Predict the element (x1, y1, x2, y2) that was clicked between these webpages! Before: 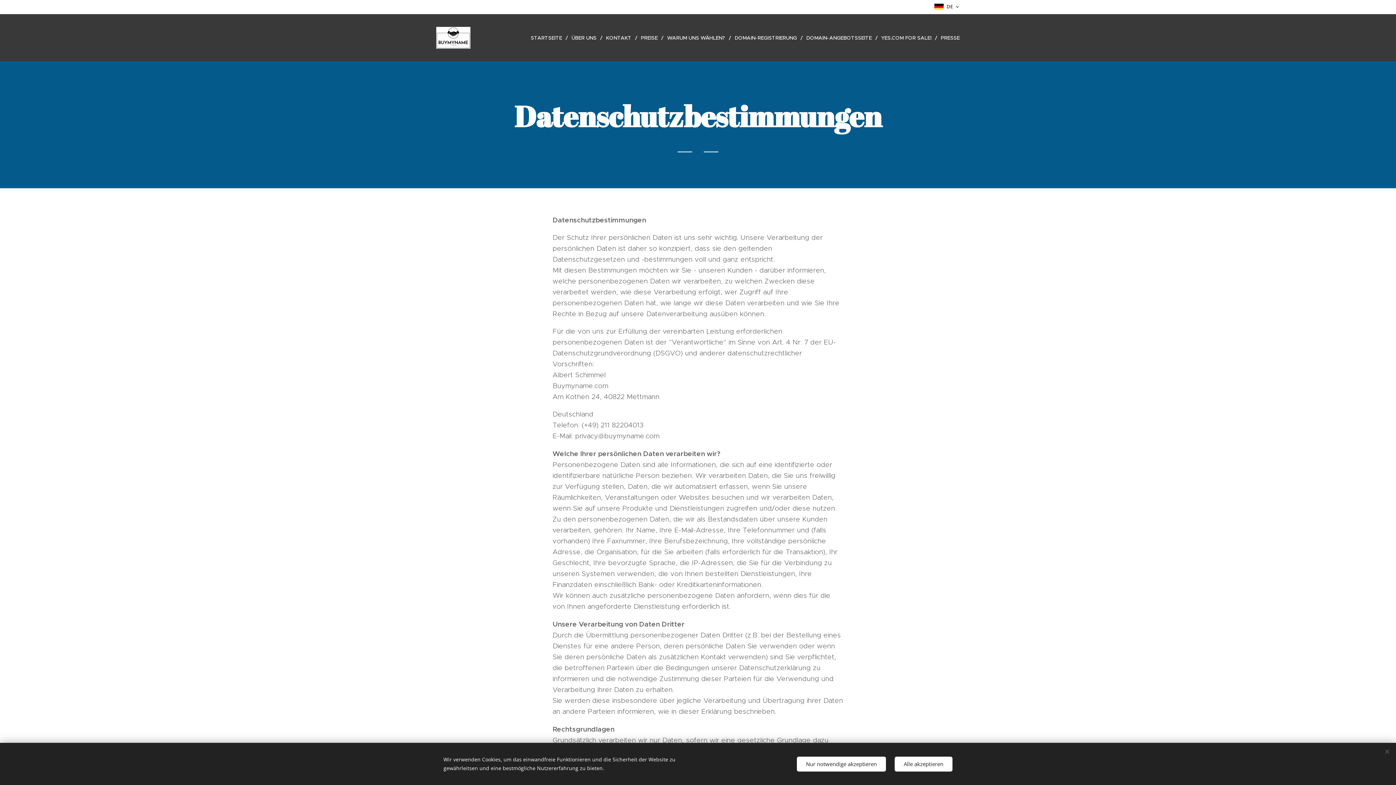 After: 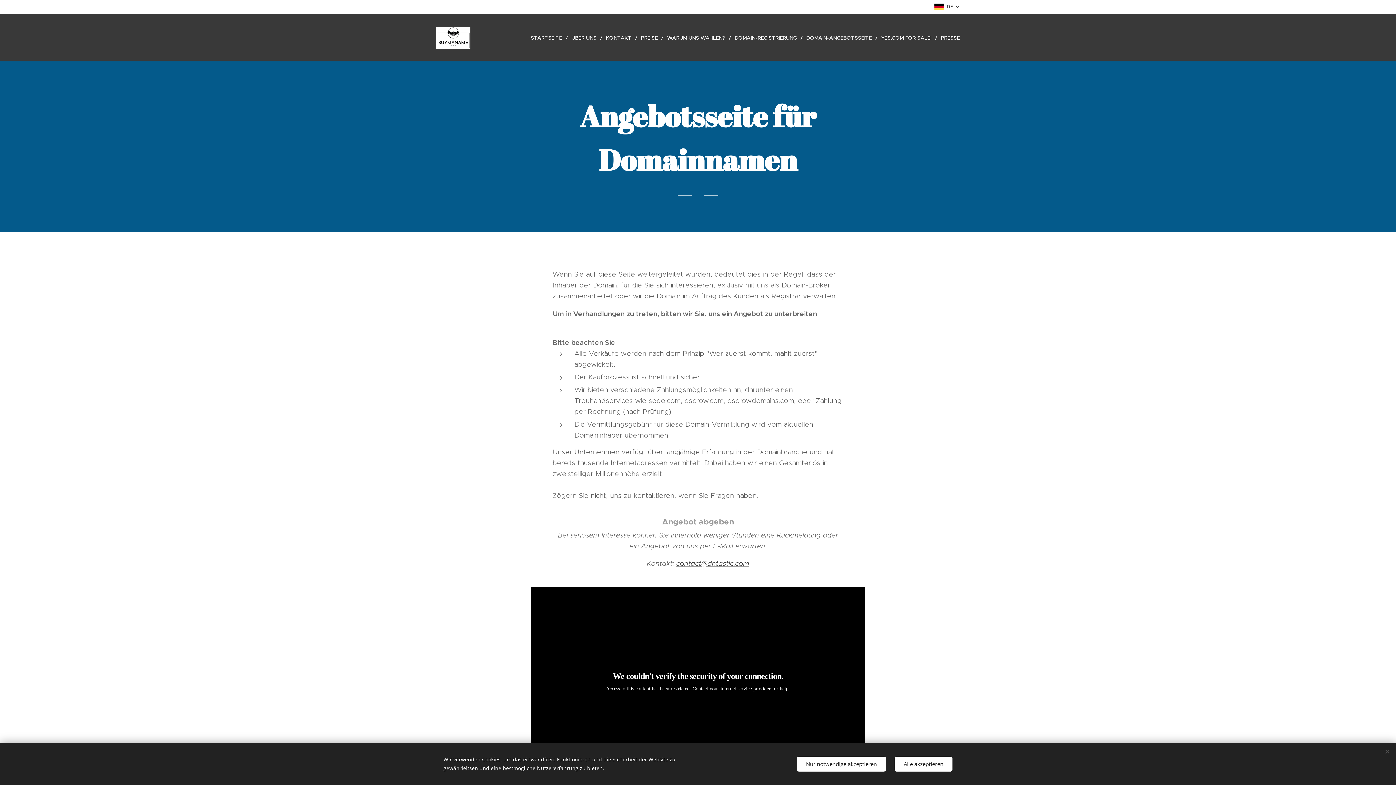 Action: label: DOMAIN-ANGEBOTSSEITE bbox: (802, 28, 877, 46)